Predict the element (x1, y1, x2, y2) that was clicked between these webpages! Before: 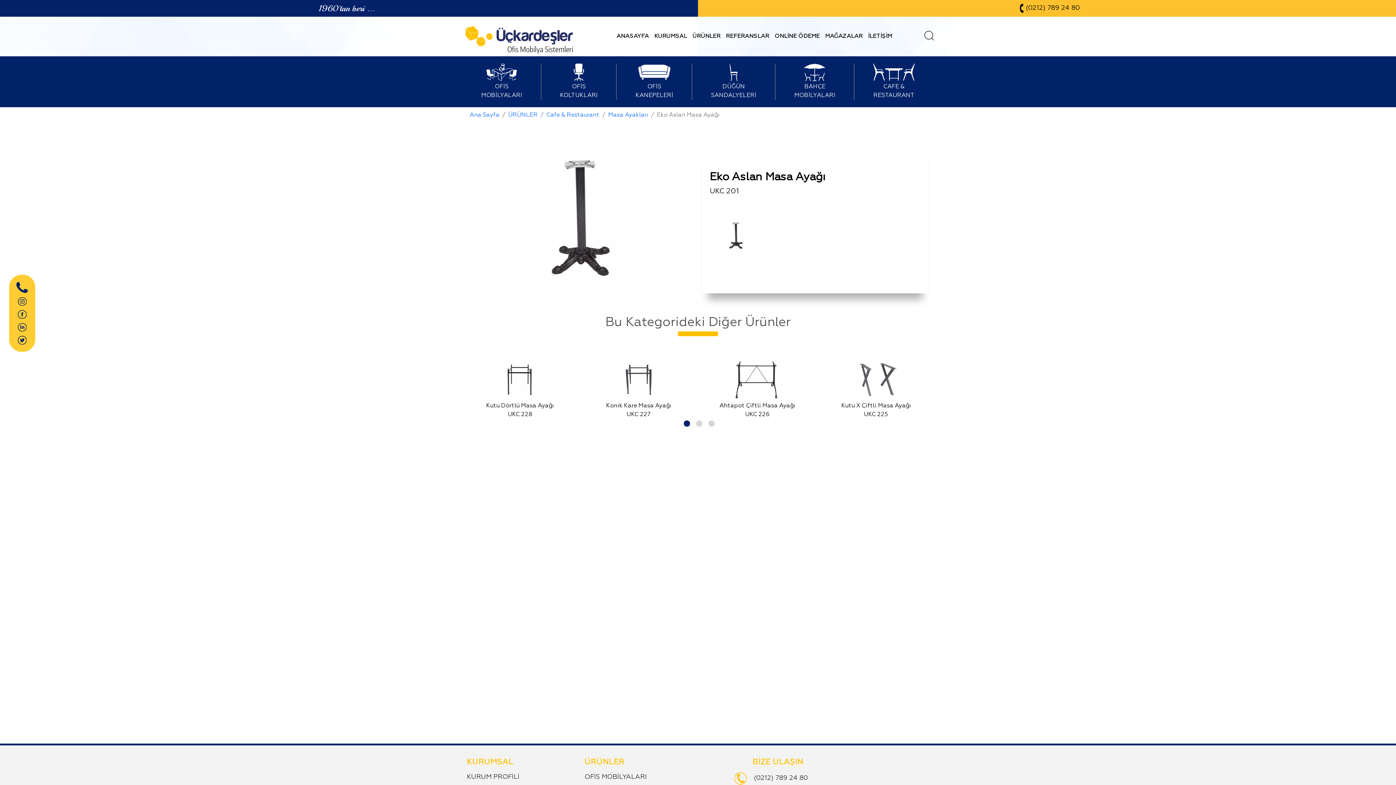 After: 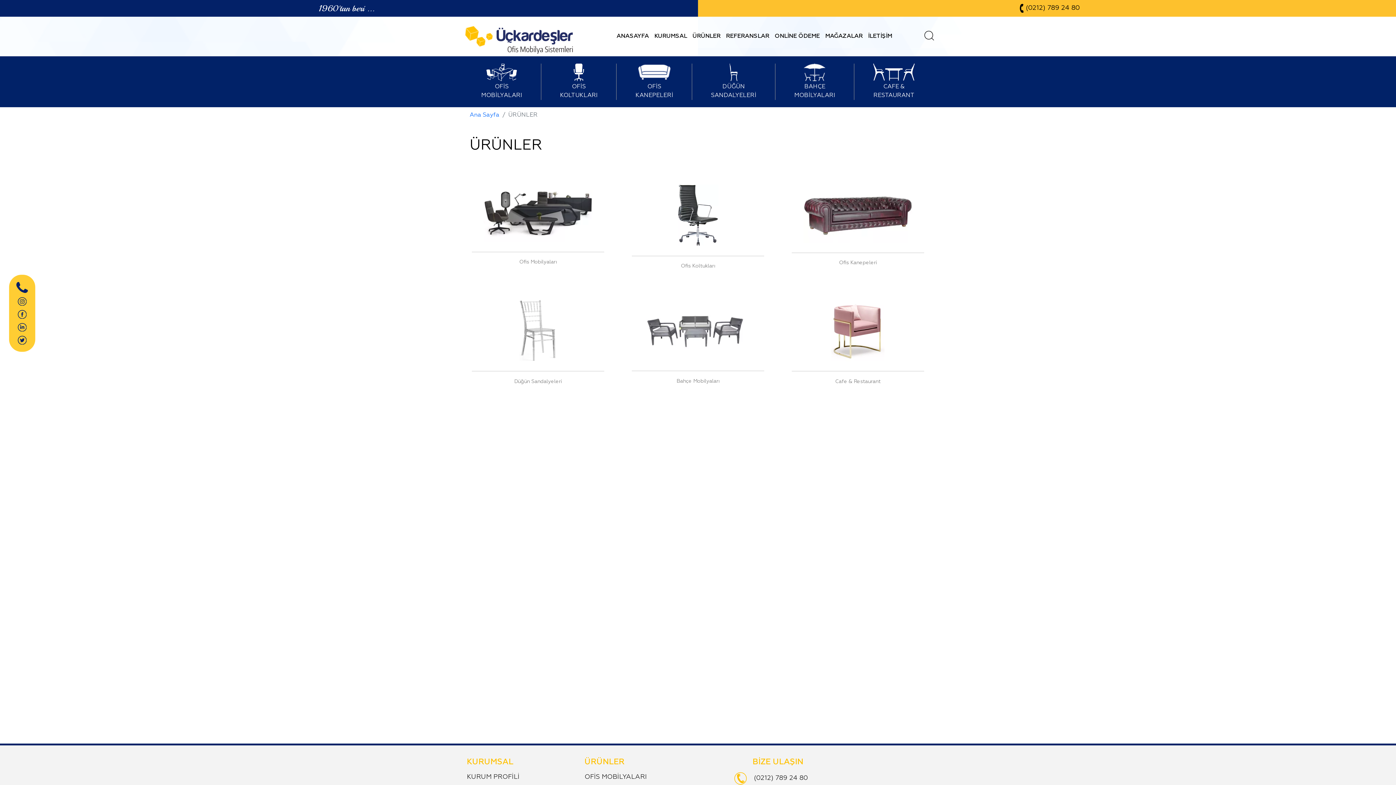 Action: label: ÜRÜNLER bbox: (692, 33, 720, 39)